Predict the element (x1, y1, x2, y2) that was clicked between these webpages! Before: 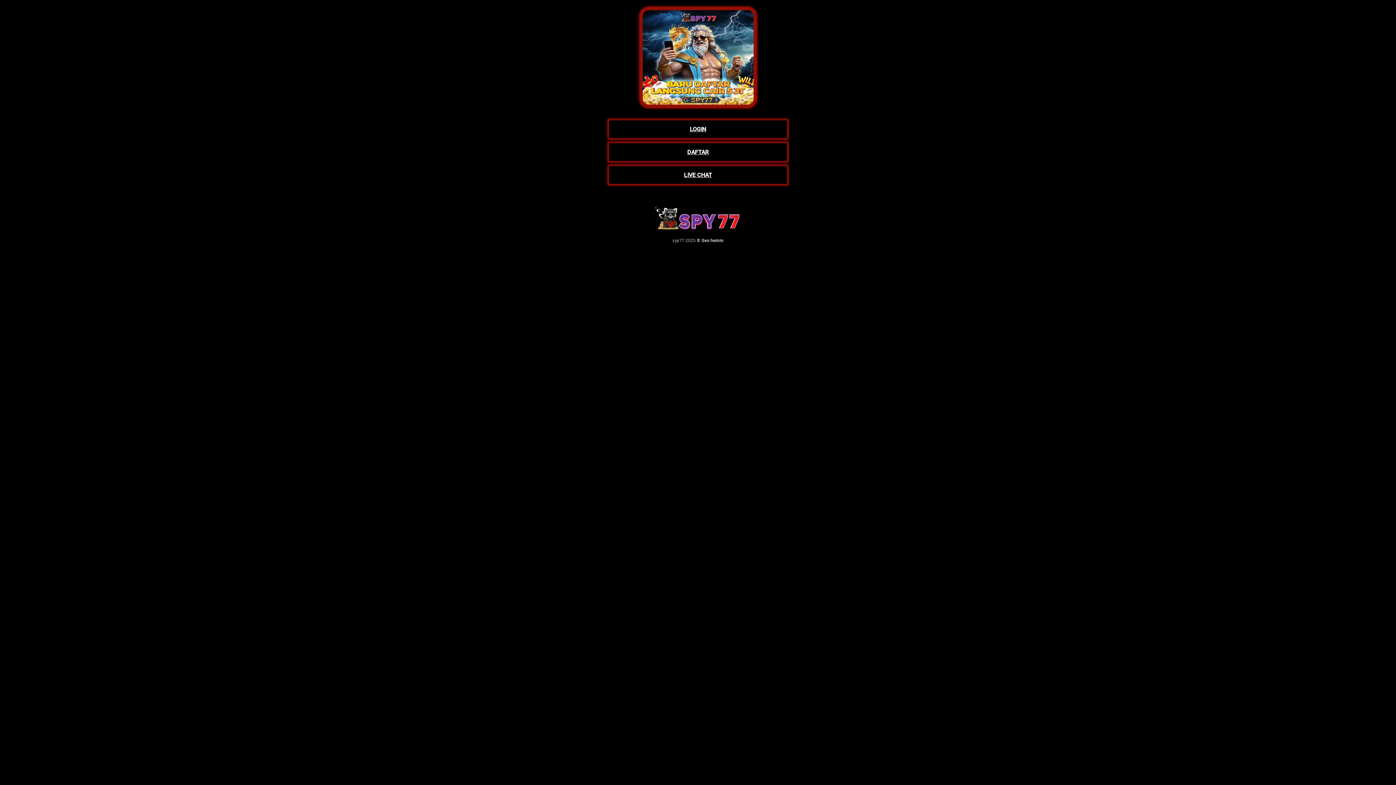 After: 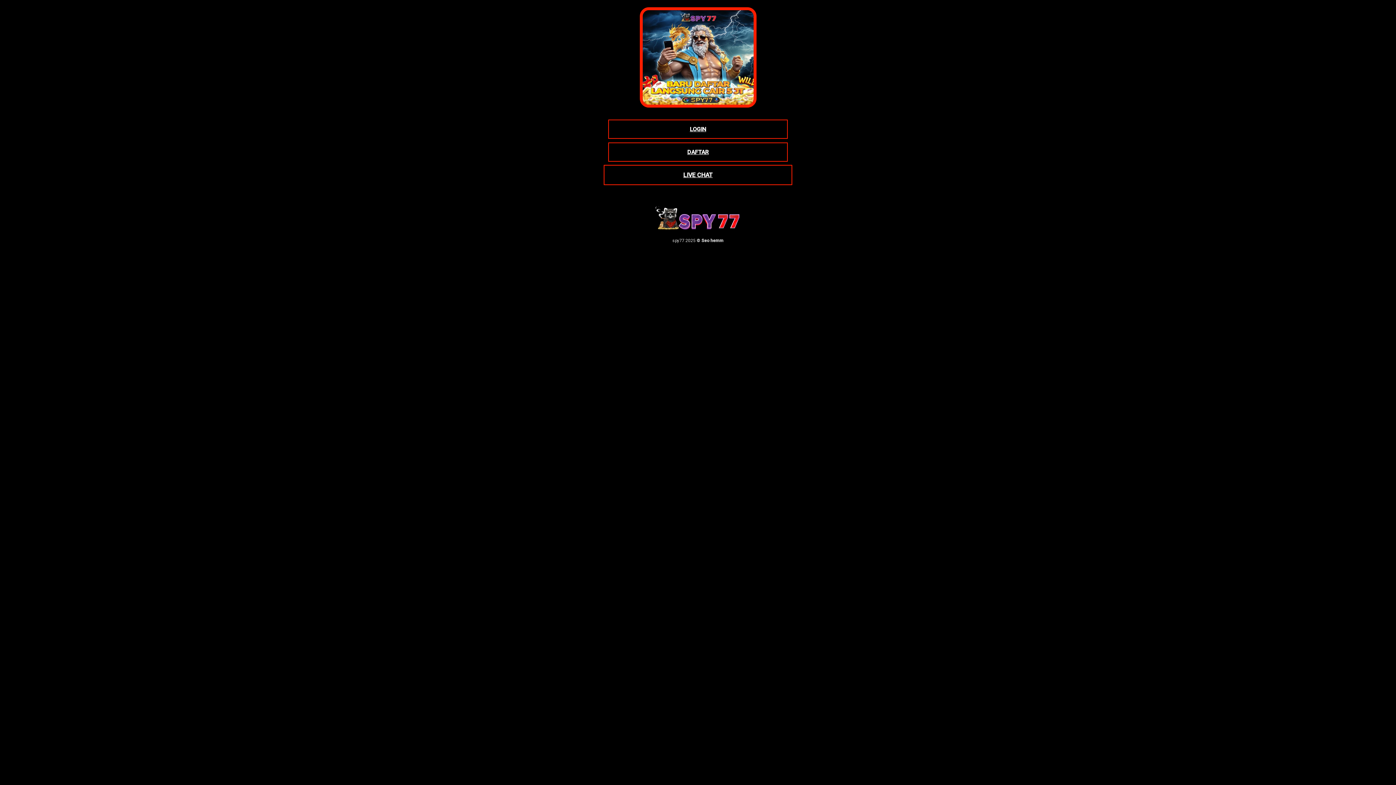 Action: label: LIVE CHAT bbox: (608, 165, 788, 184)